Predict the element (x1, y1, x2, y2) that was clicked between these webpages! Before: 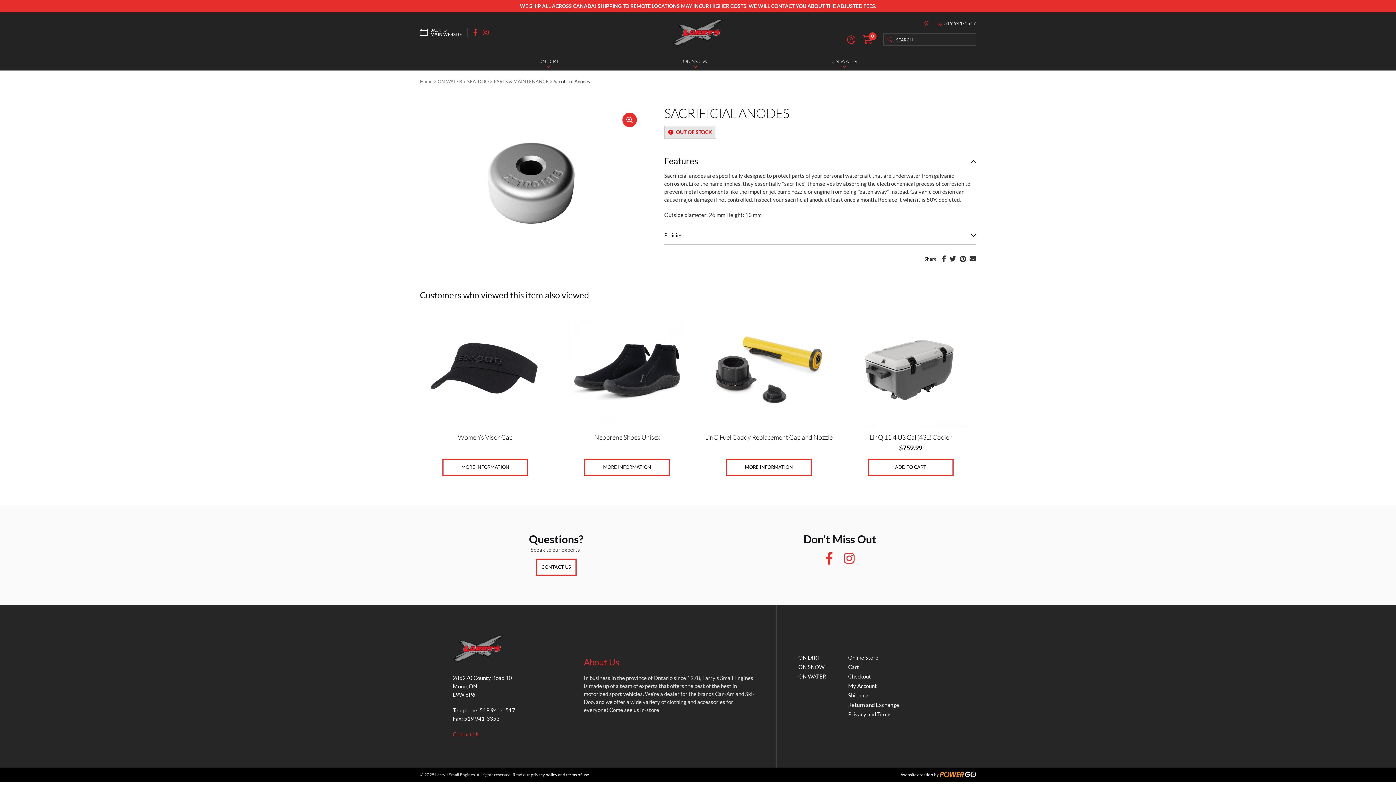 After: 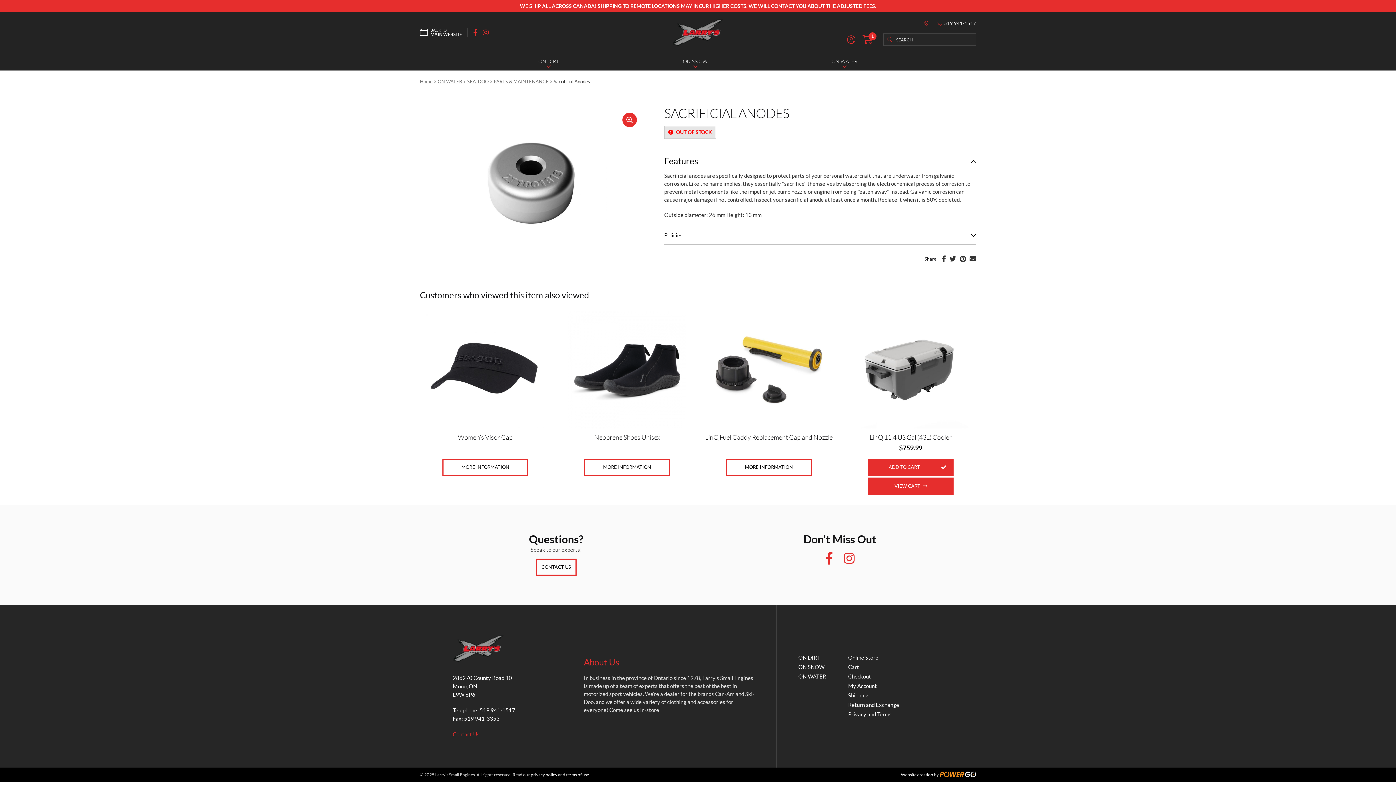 Action: label: Add to cart: “LinQ 11.4 US Gal (43L) Cooler” bbox: (868, 459, 953, 476)